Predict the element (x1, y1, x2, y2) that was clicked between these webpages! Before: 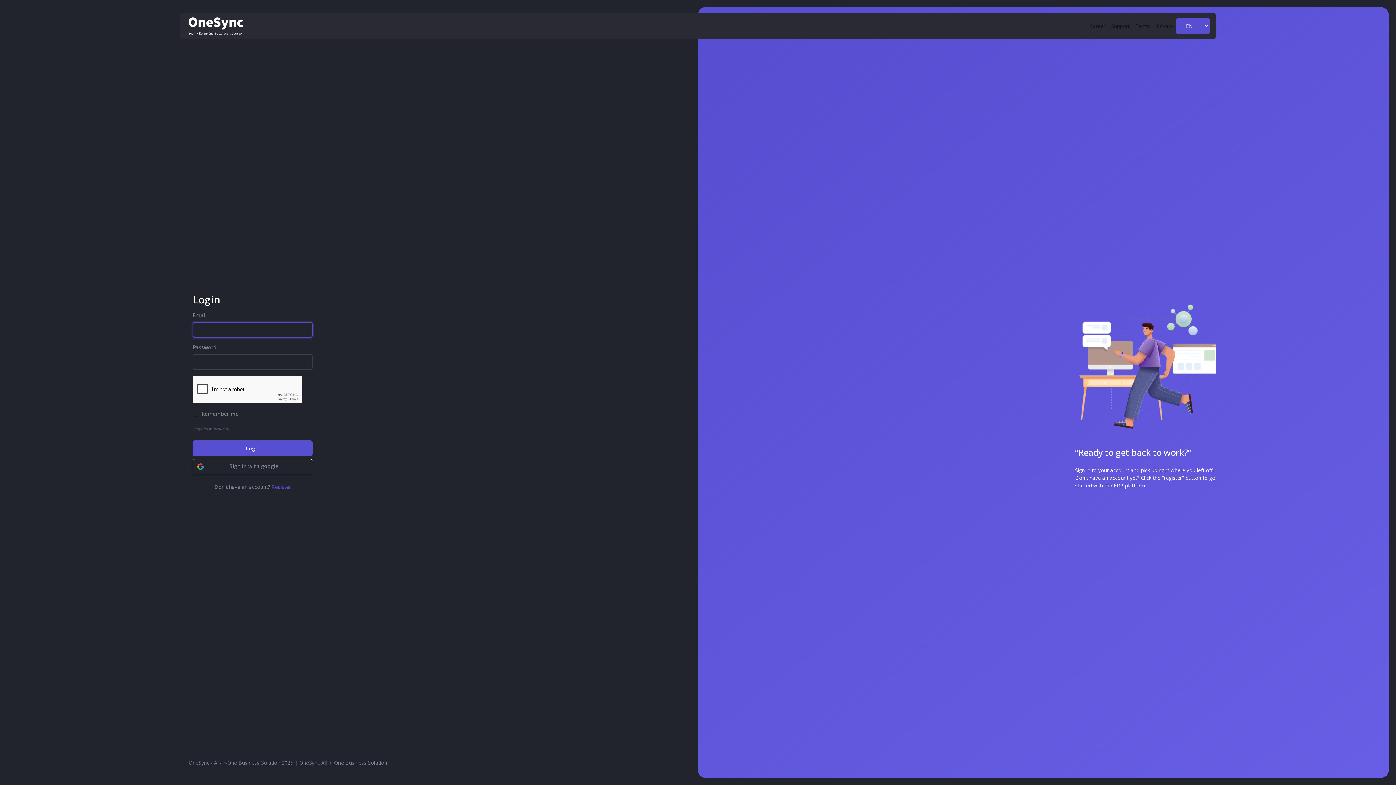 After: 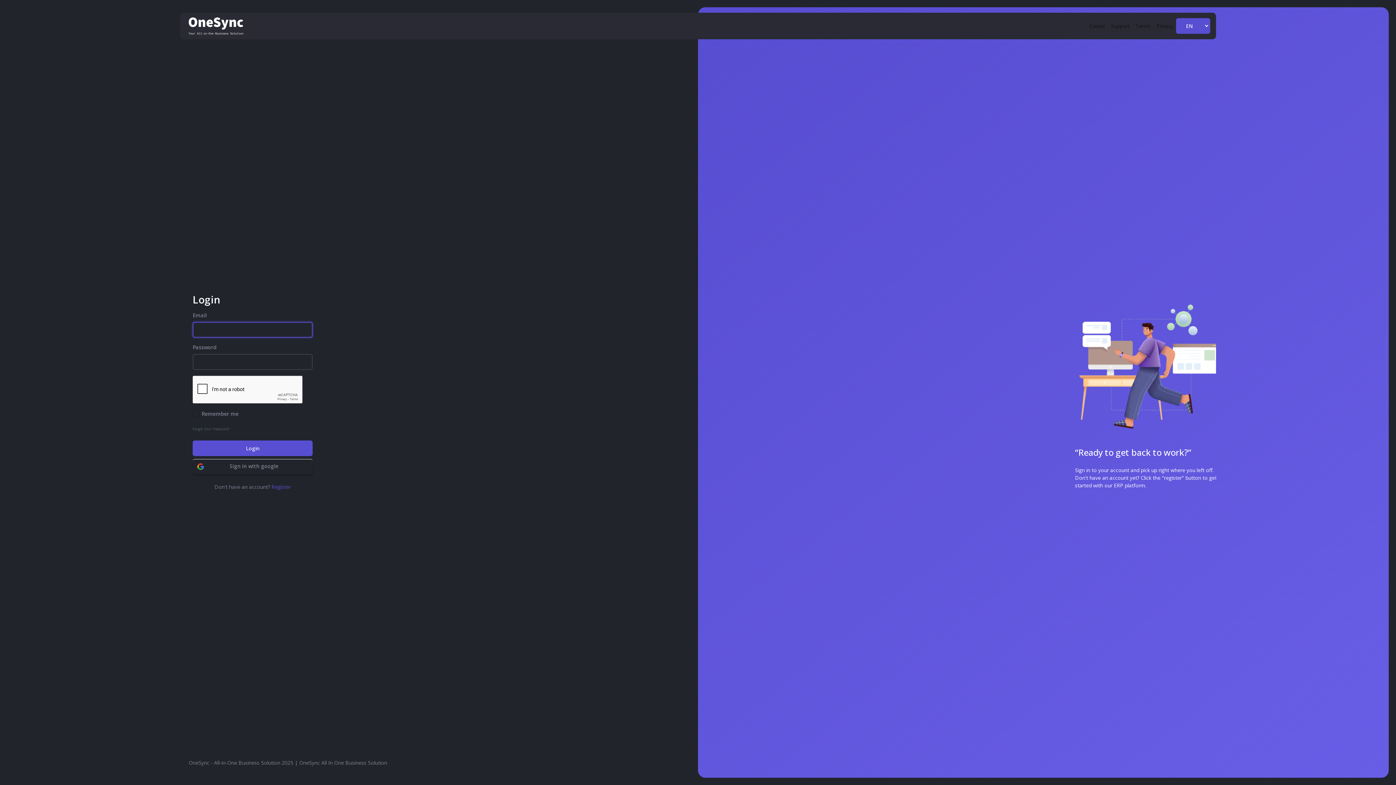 Action: bbox: (1153, 19, 1176, 32) label: Privacy